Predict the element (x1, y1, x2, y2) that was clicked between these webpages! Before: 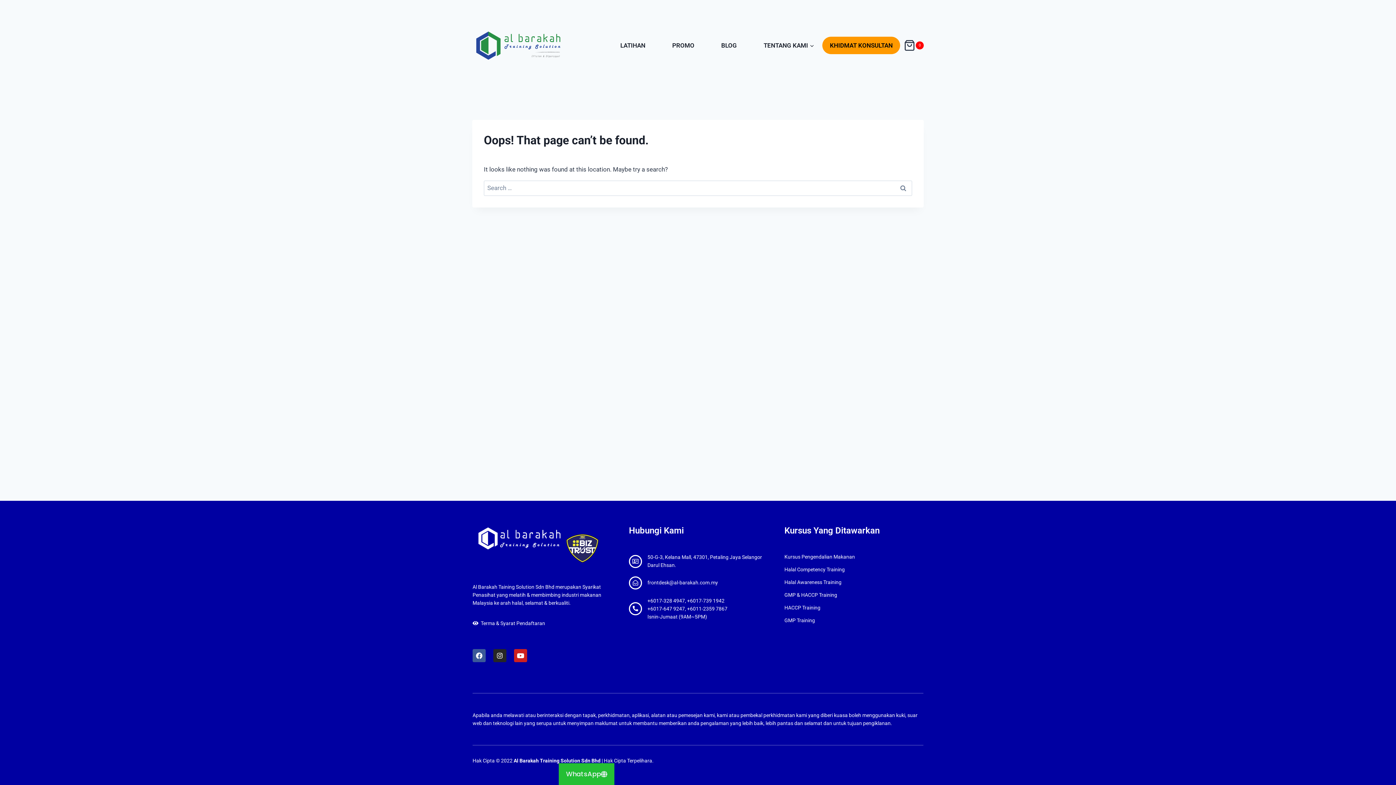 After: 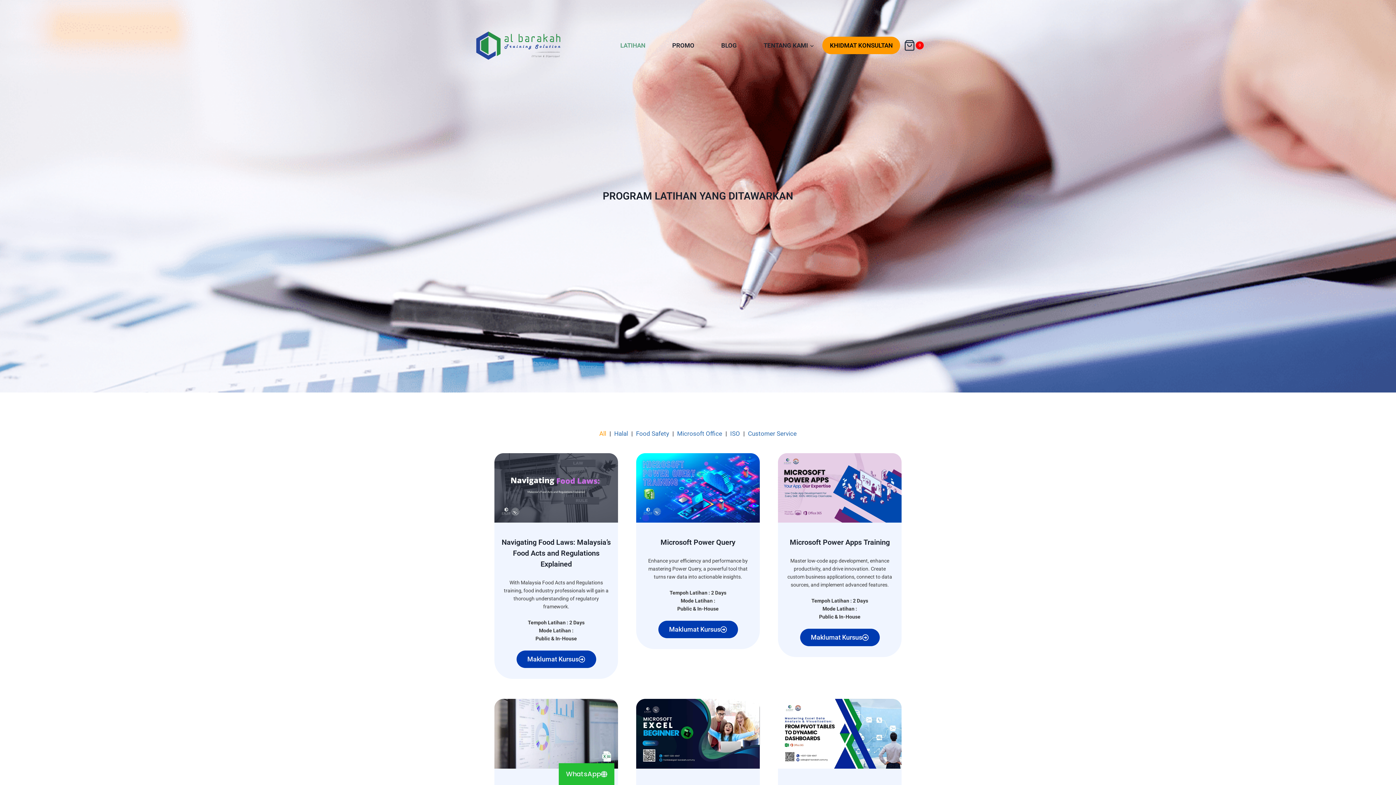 Action: bbox: (615, 18, 650, 72) label: LATIHAN